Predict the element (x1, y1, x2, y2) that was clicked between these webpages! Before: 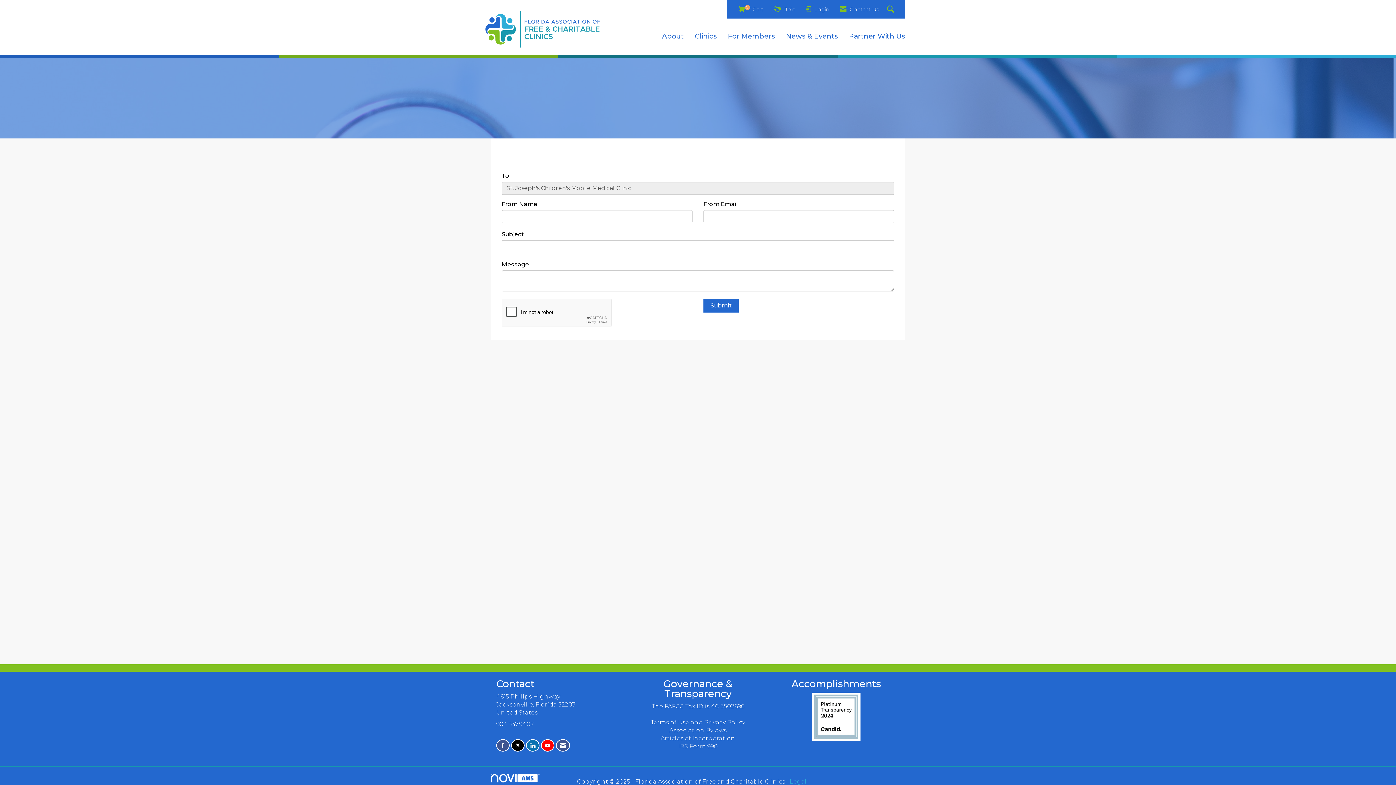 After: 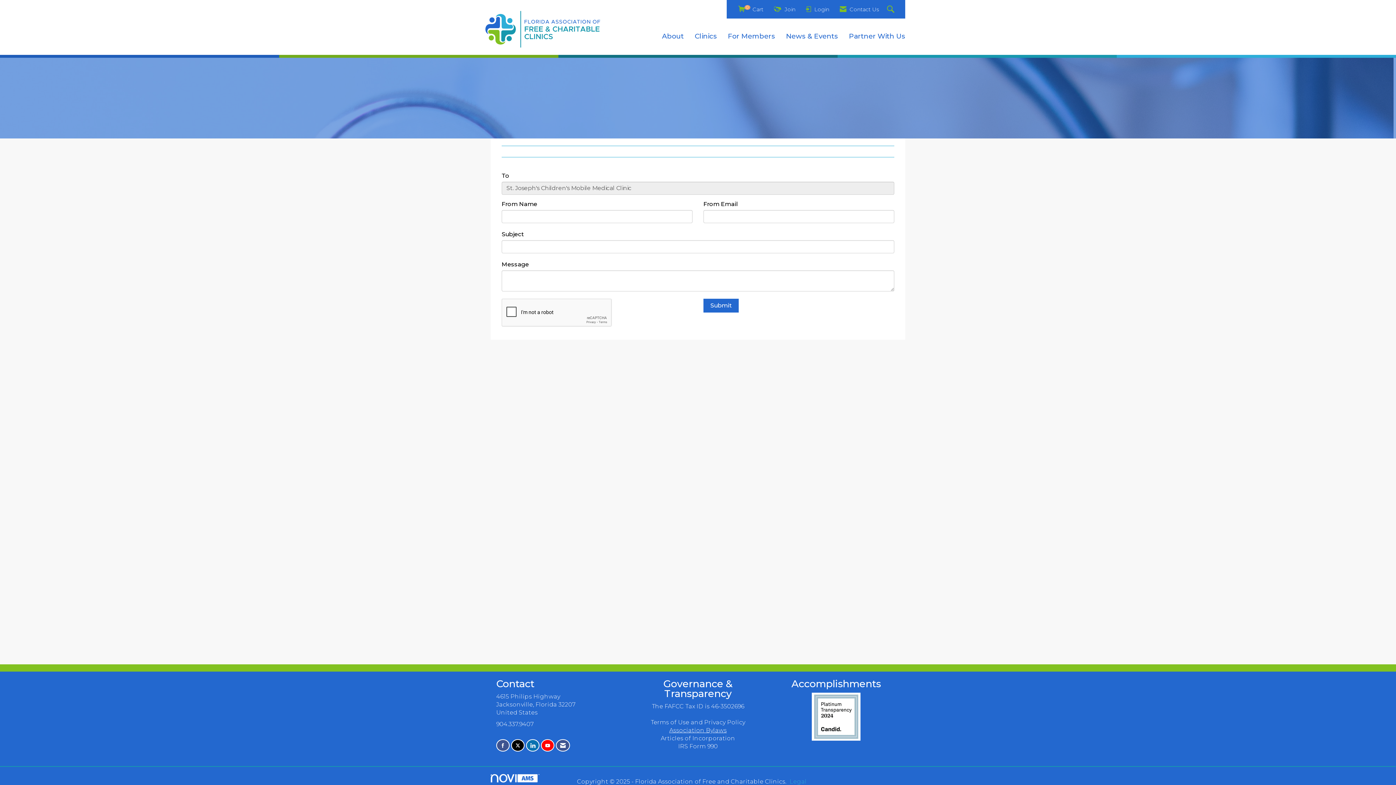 Action: label: Association Bylaws bbox: (669, 727, 726, 734)